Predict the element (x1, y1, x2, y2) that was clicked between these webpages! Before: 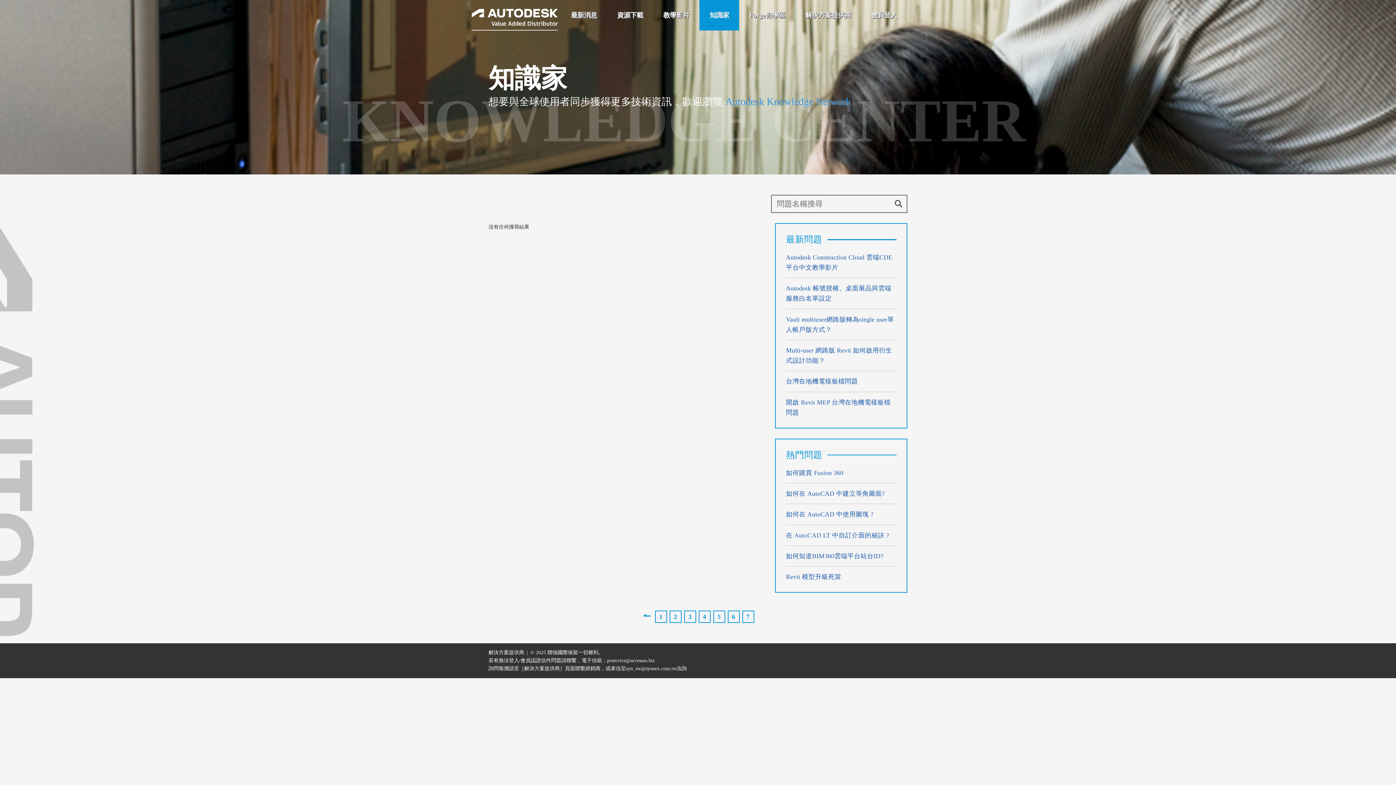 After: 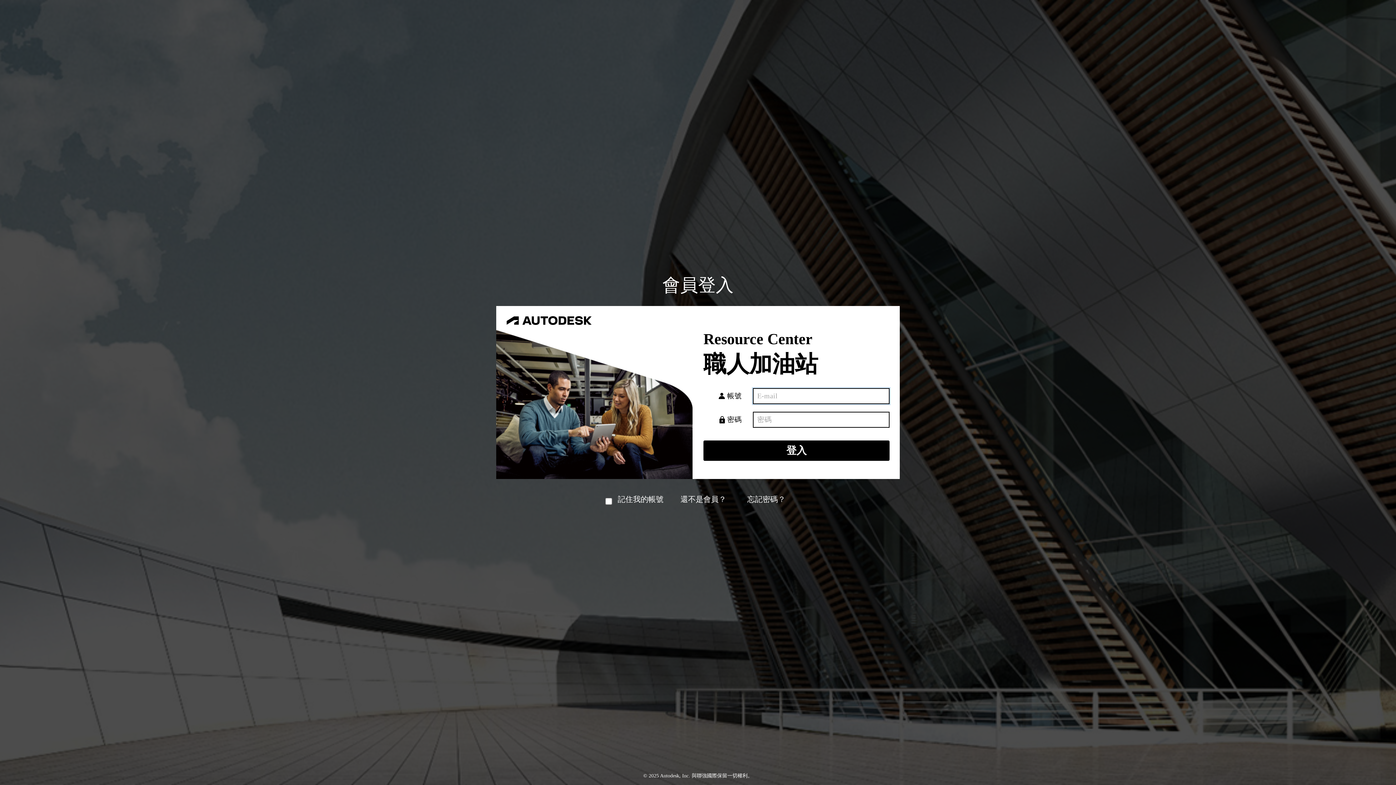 Action: label: 會員登入 bbox: (861, 0, 907, 30)